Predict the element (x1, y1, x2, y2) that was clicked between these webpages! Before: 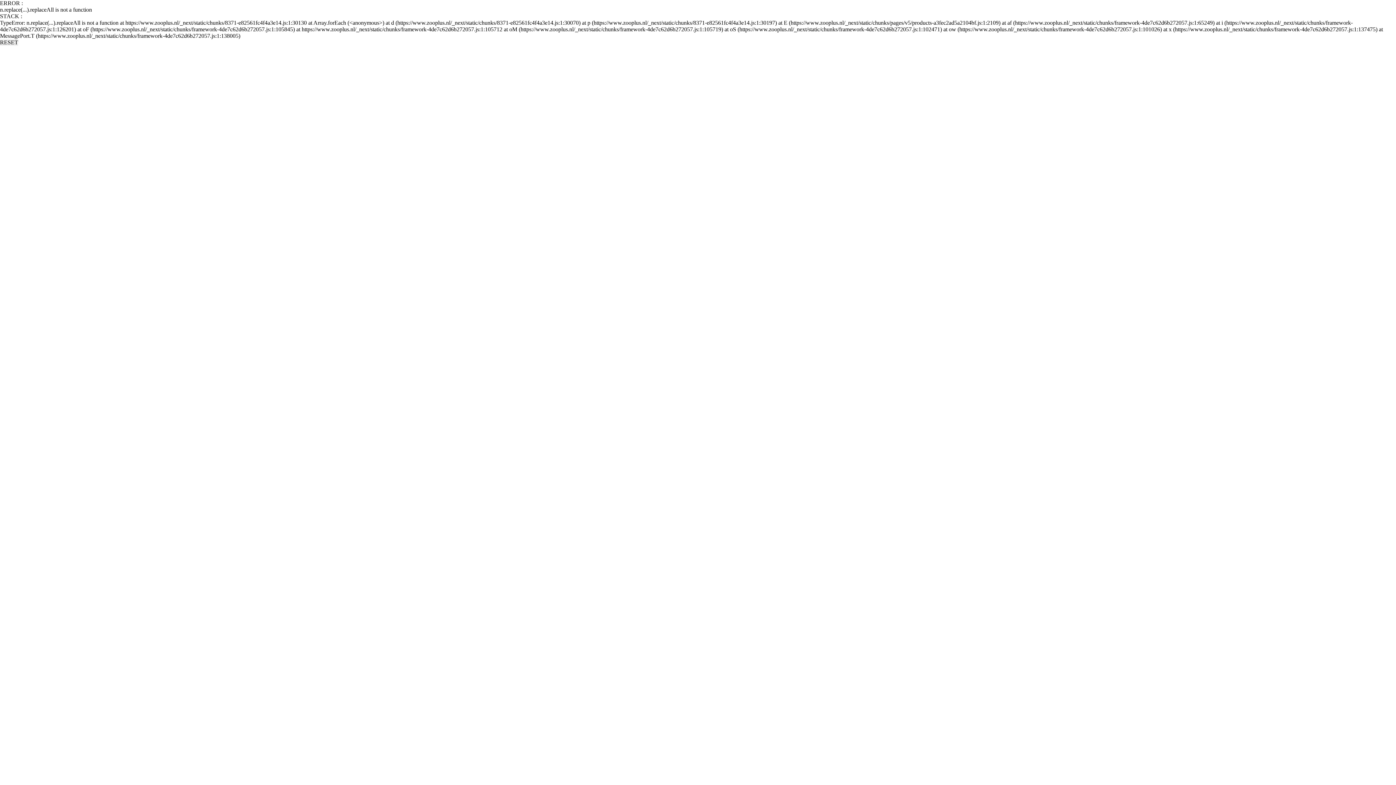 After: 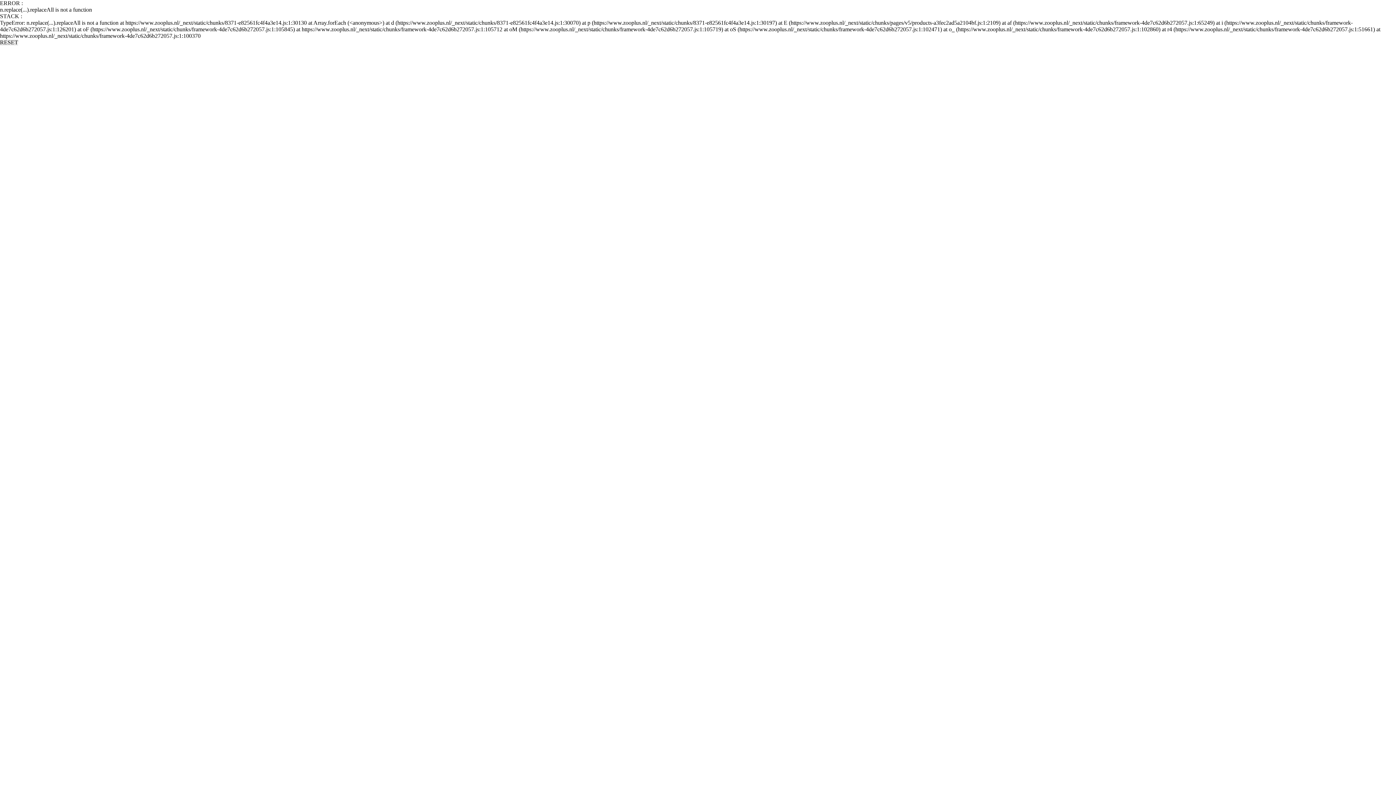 Action: label: RESET bbox: (0, 39, 18, 45)